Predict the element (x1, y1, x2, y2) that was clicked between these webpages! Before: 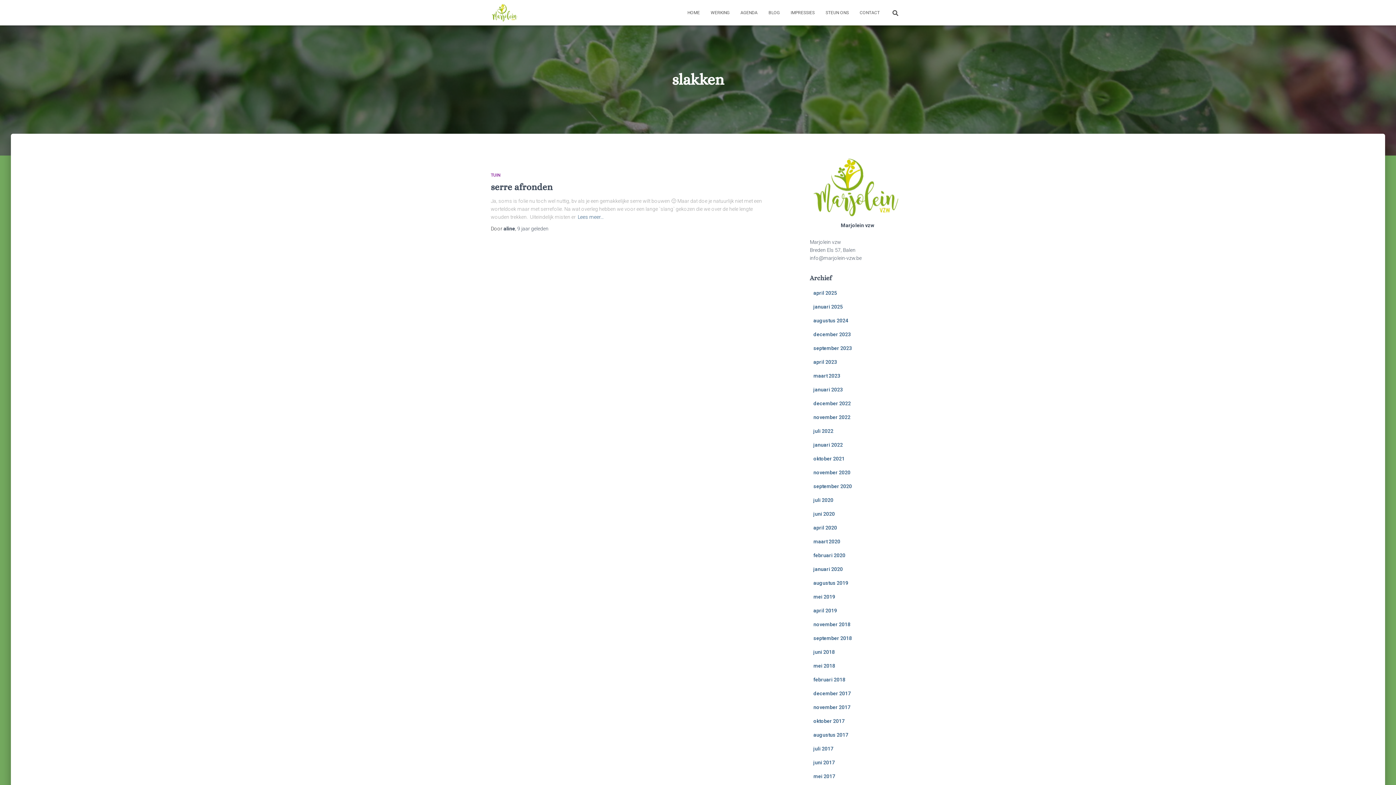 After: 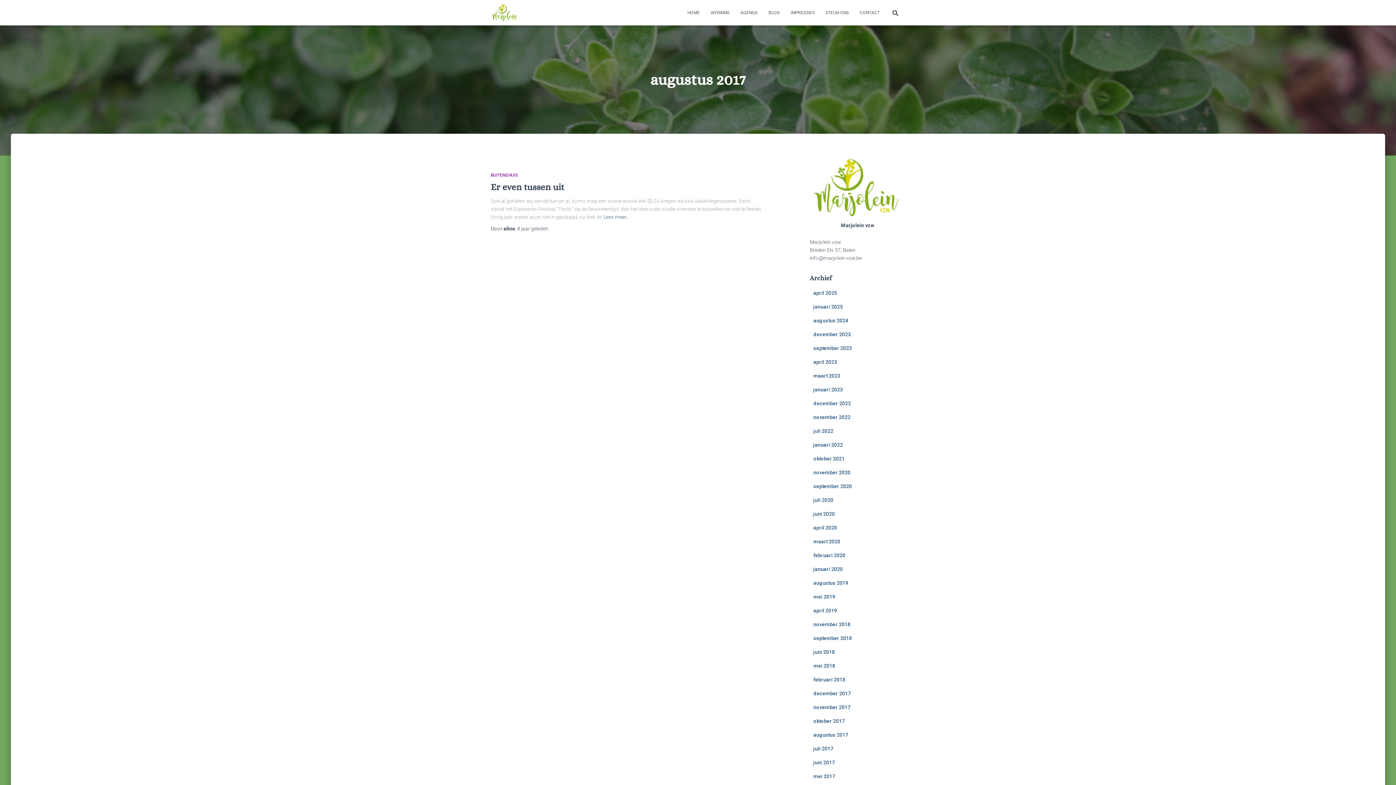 Action: bbox: (813, 732, 848, 738) label: augustus 2017